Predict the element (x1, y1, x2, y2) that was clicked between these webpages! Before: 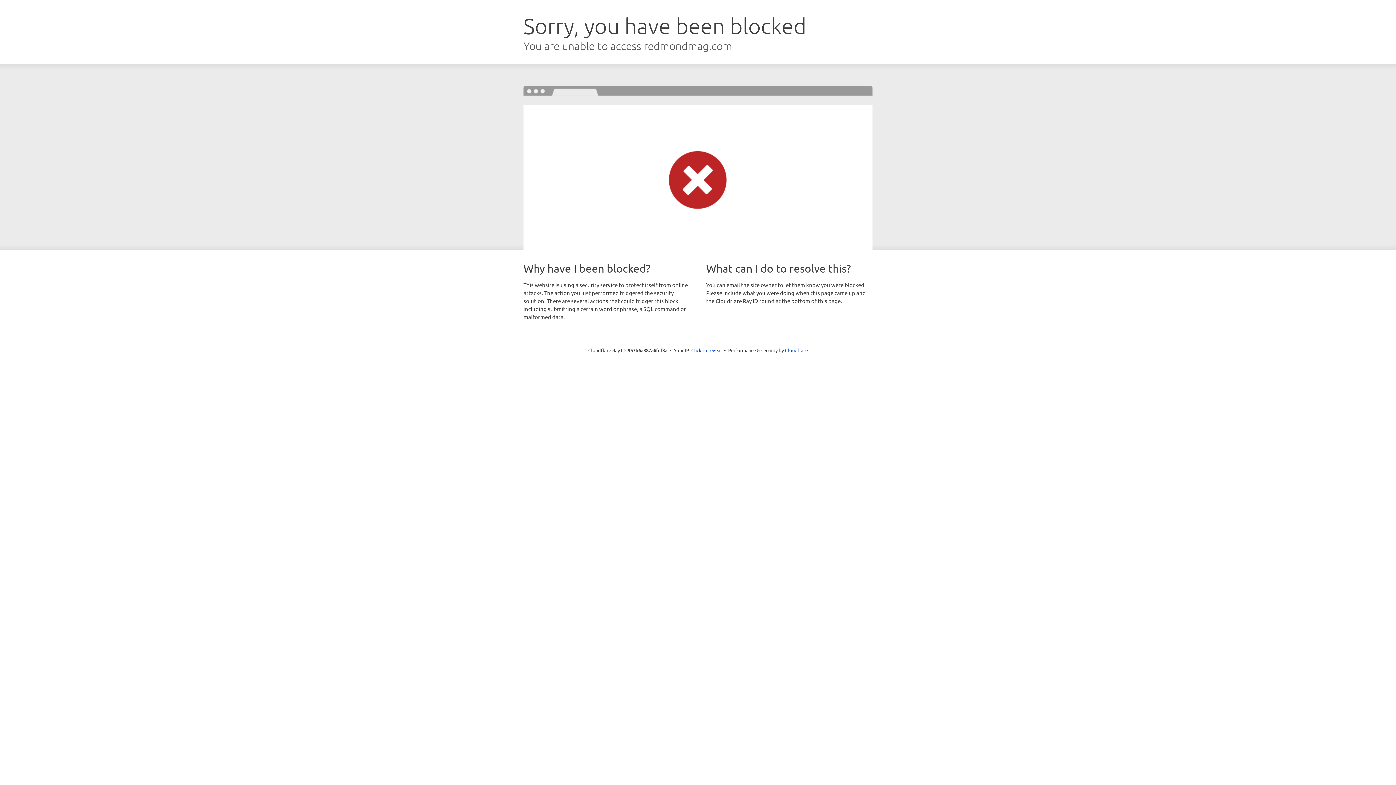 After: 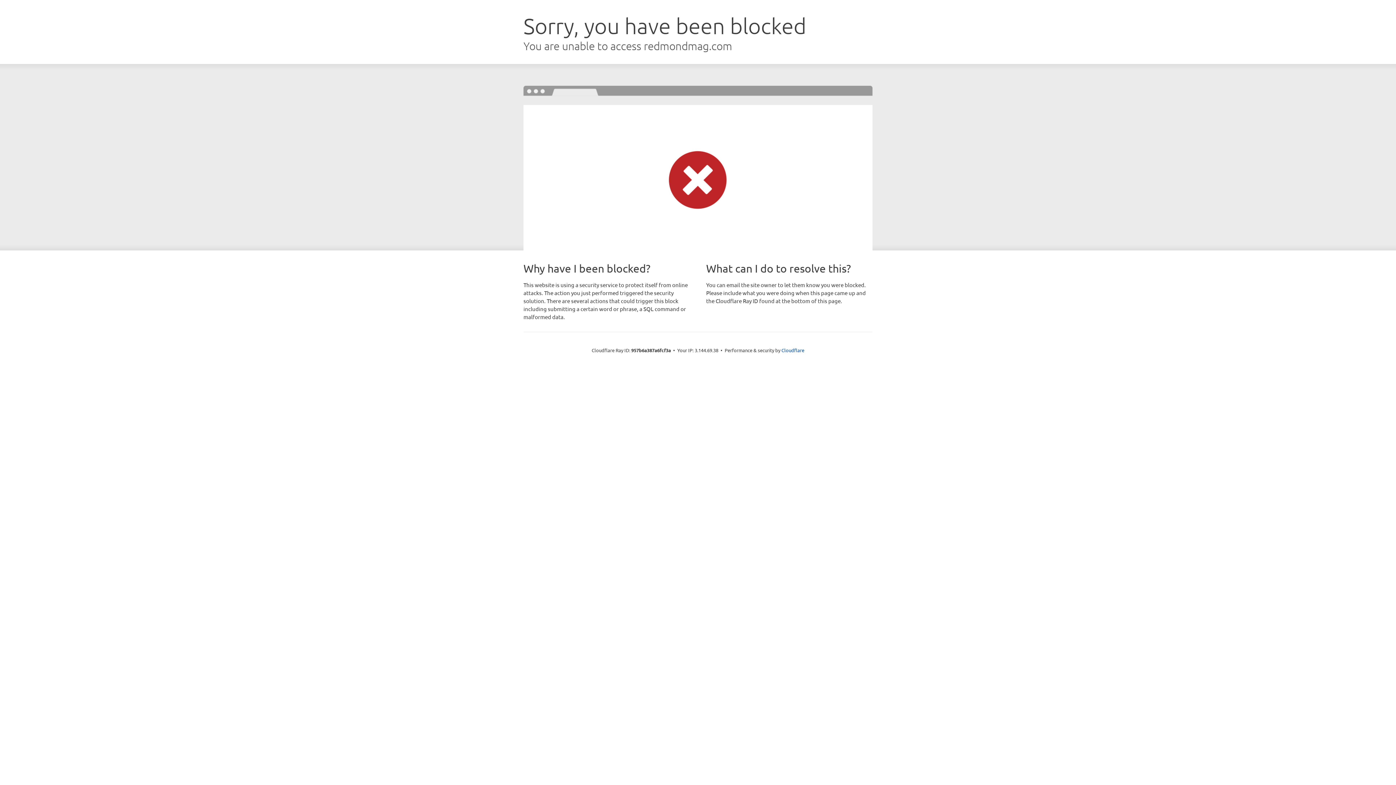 Action: label: Click to reveal bbox: (691, 346, 722, 353)